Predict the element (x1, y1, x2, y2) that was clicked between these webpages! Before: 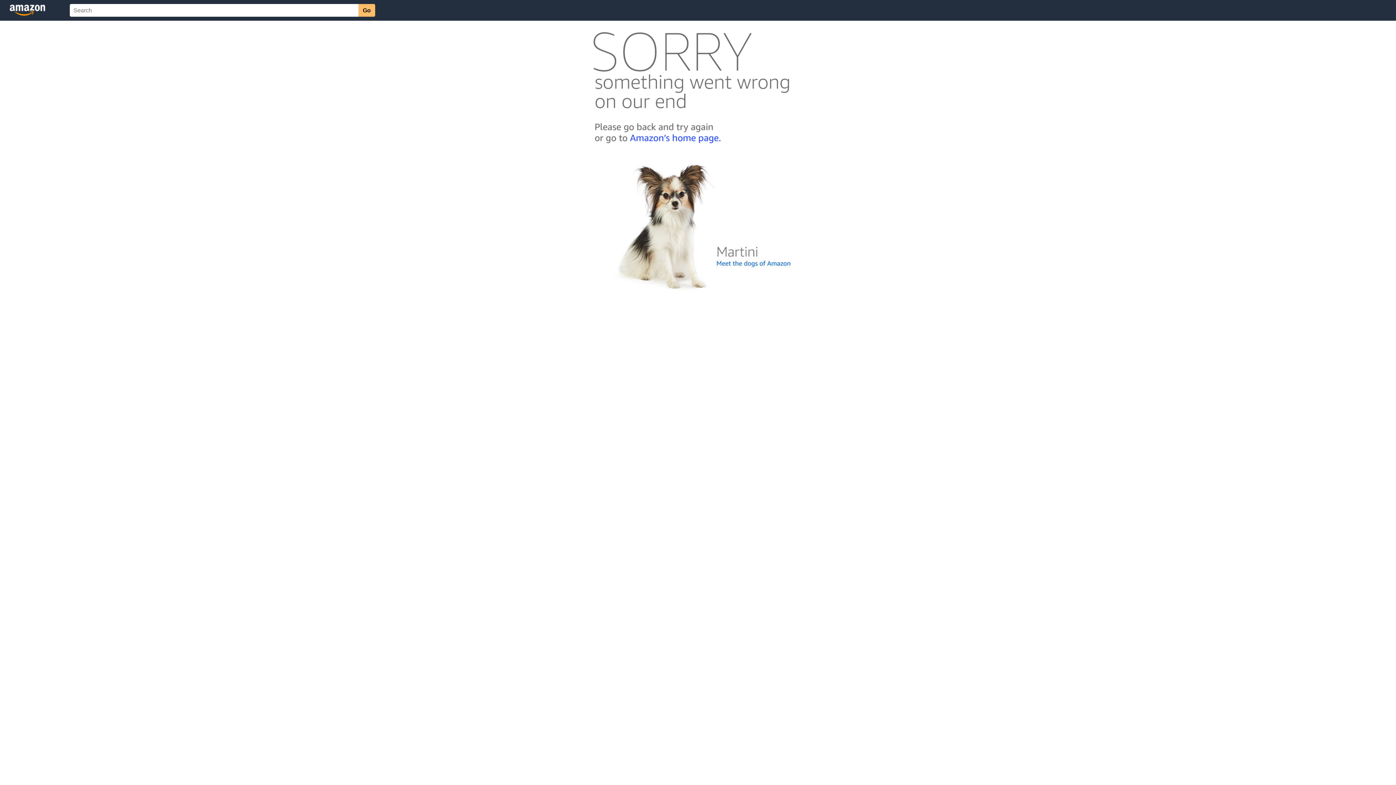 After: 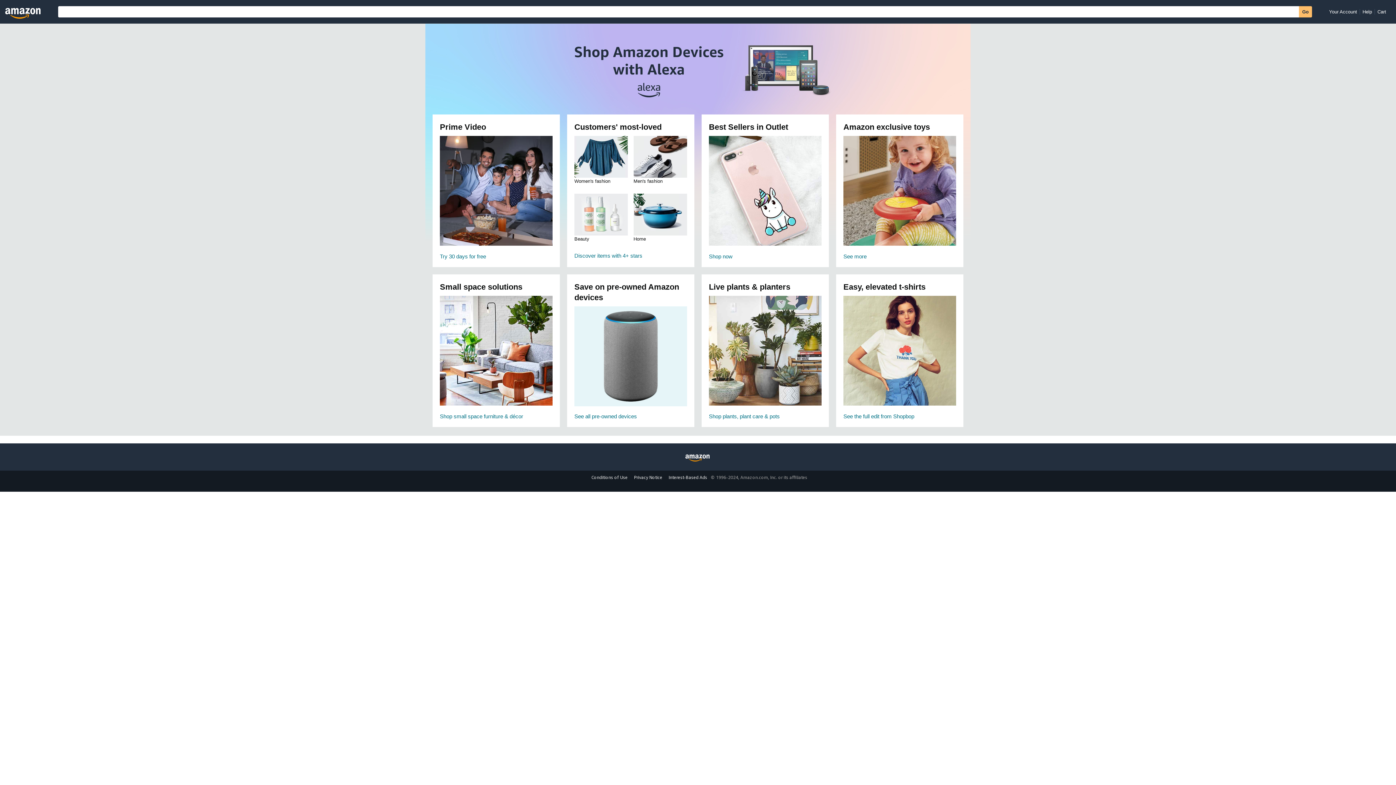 Action: bbox: (592, 142, 803, 148)